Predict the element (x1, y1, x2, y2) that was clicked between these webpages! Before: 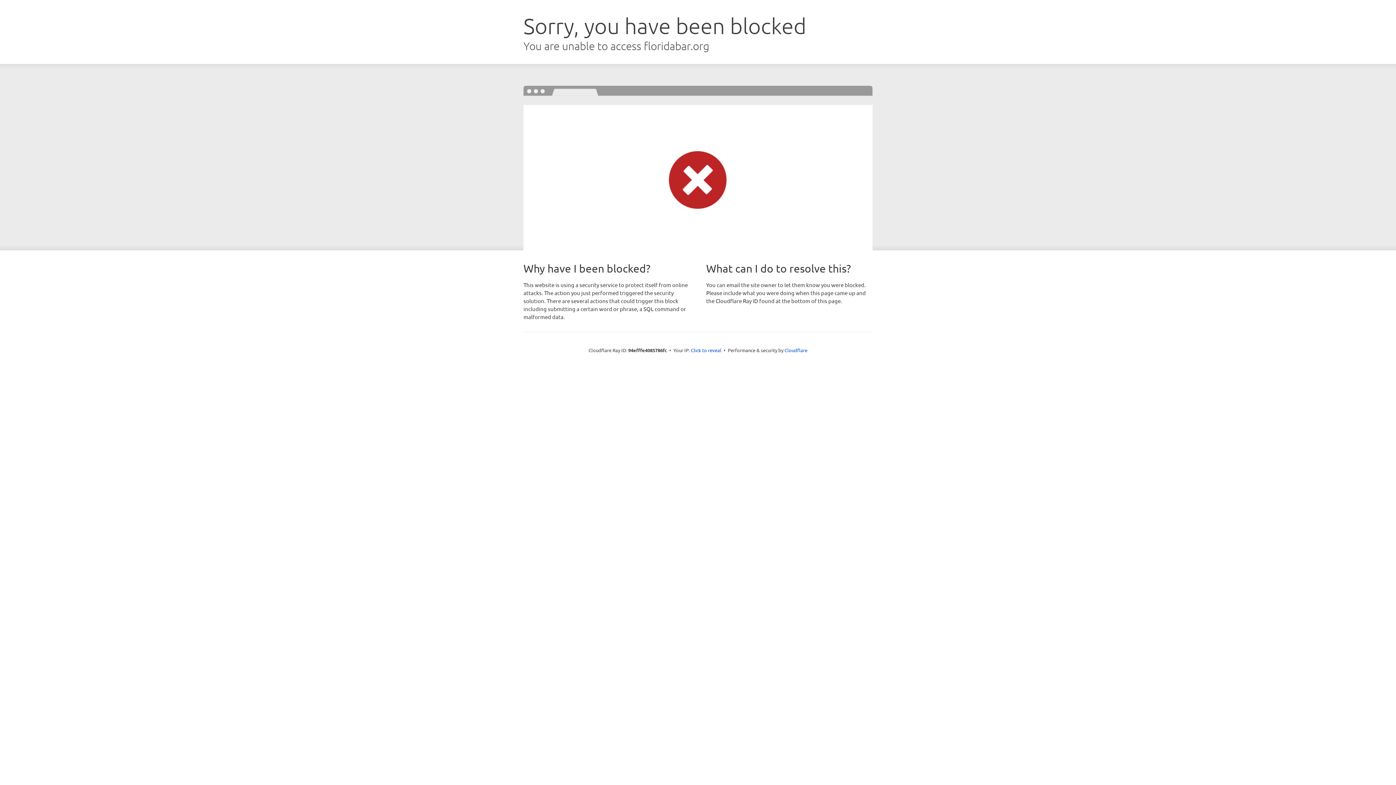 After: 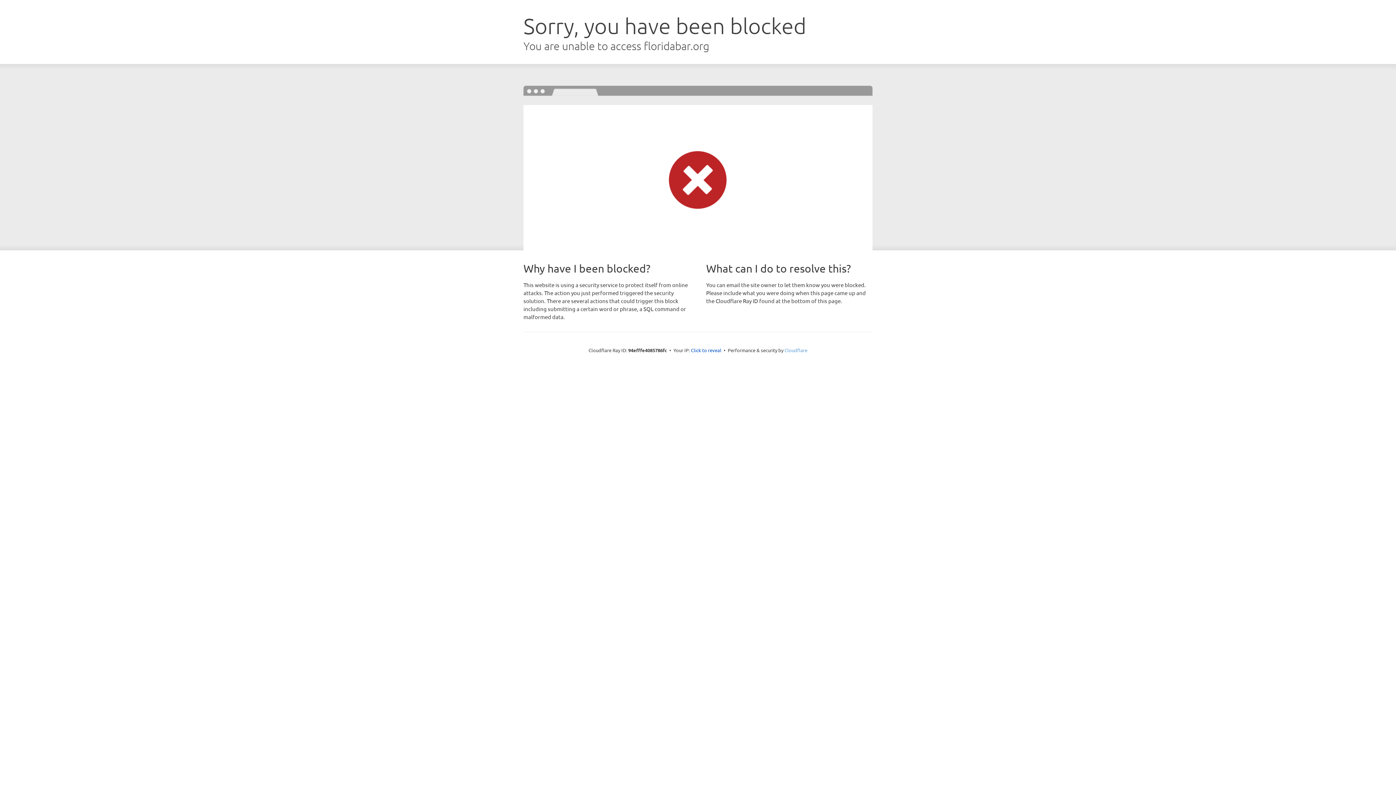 Action: label: Cloudflare bbox: (784, 347, 807, 353)